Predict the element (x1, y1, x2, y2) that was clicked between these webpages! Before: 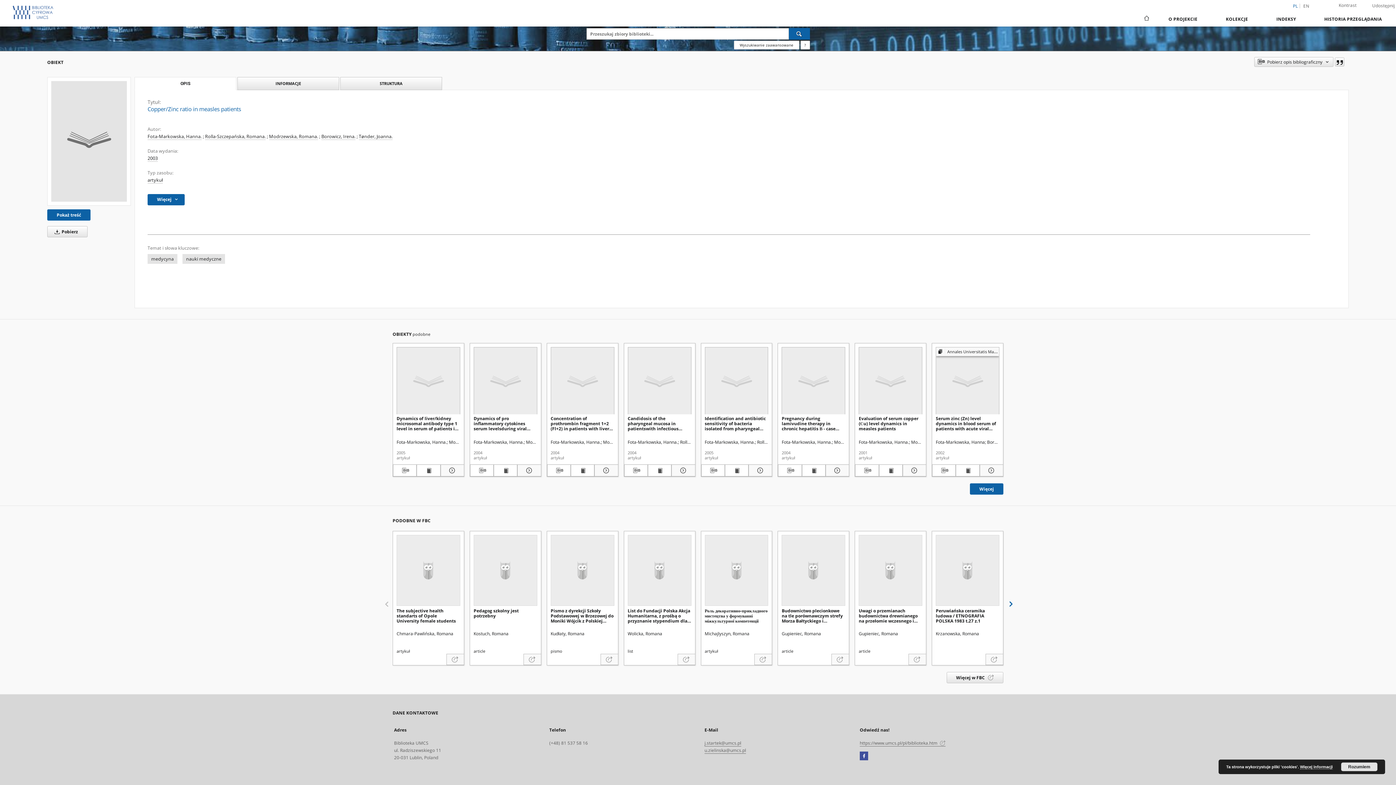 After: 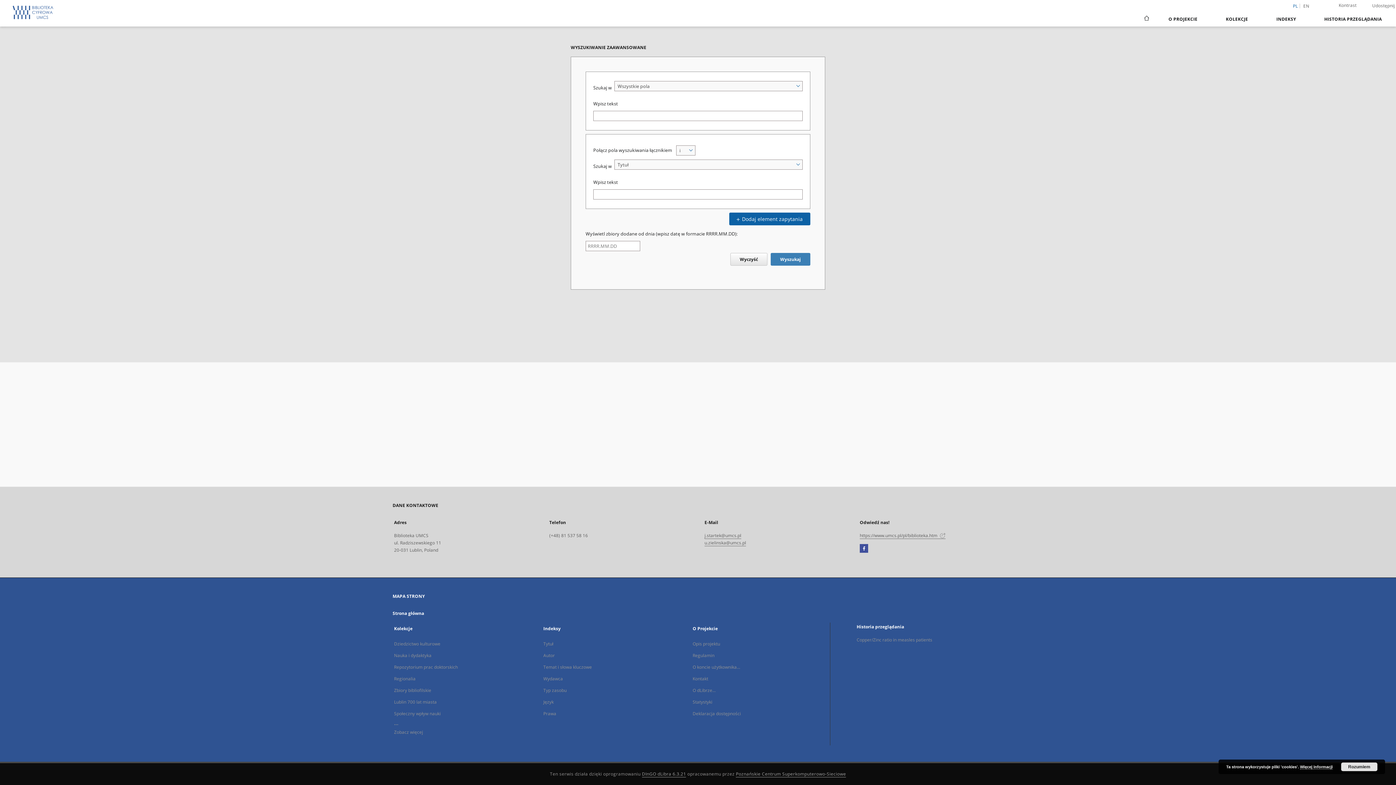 Action: label: Wyszukiwanie zaawansowane bbox: (734, 40, 799, 49)